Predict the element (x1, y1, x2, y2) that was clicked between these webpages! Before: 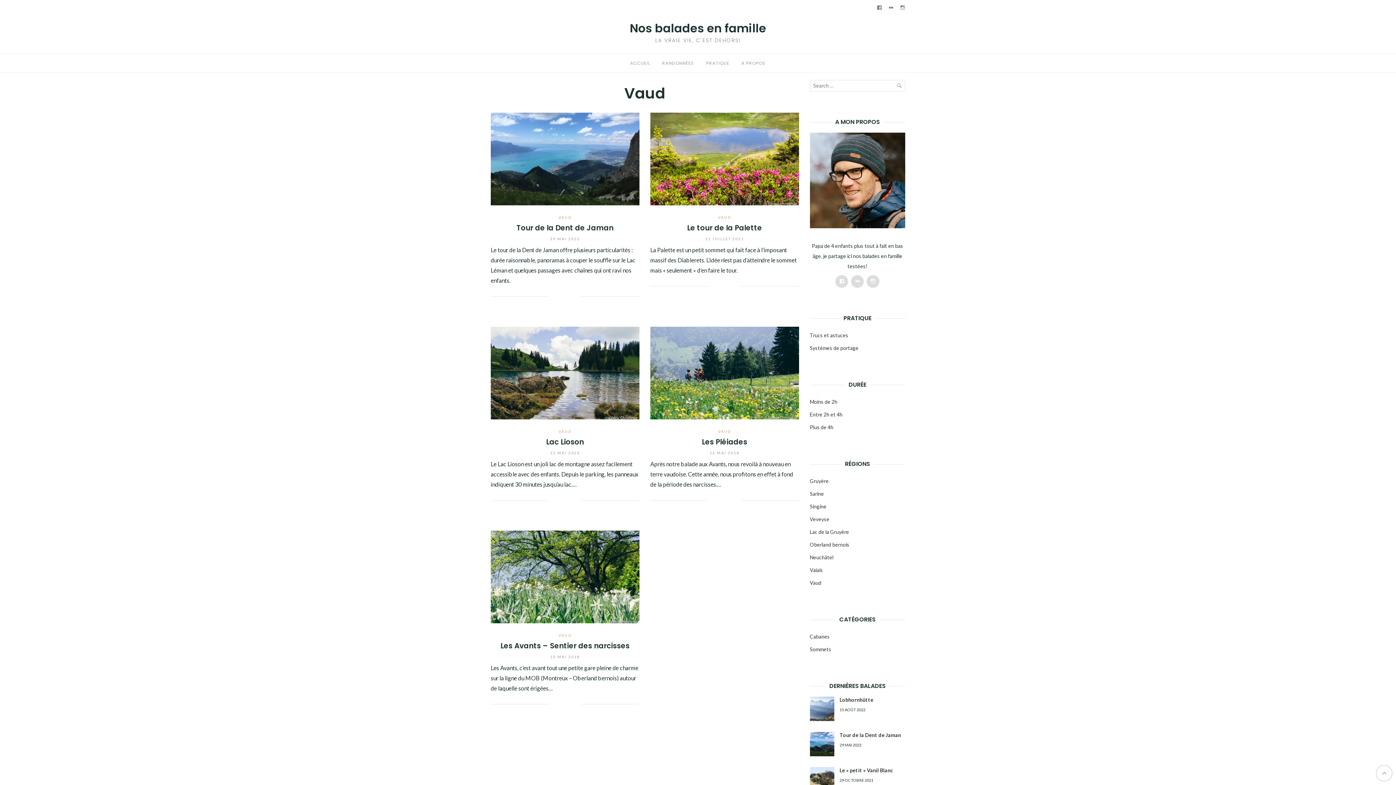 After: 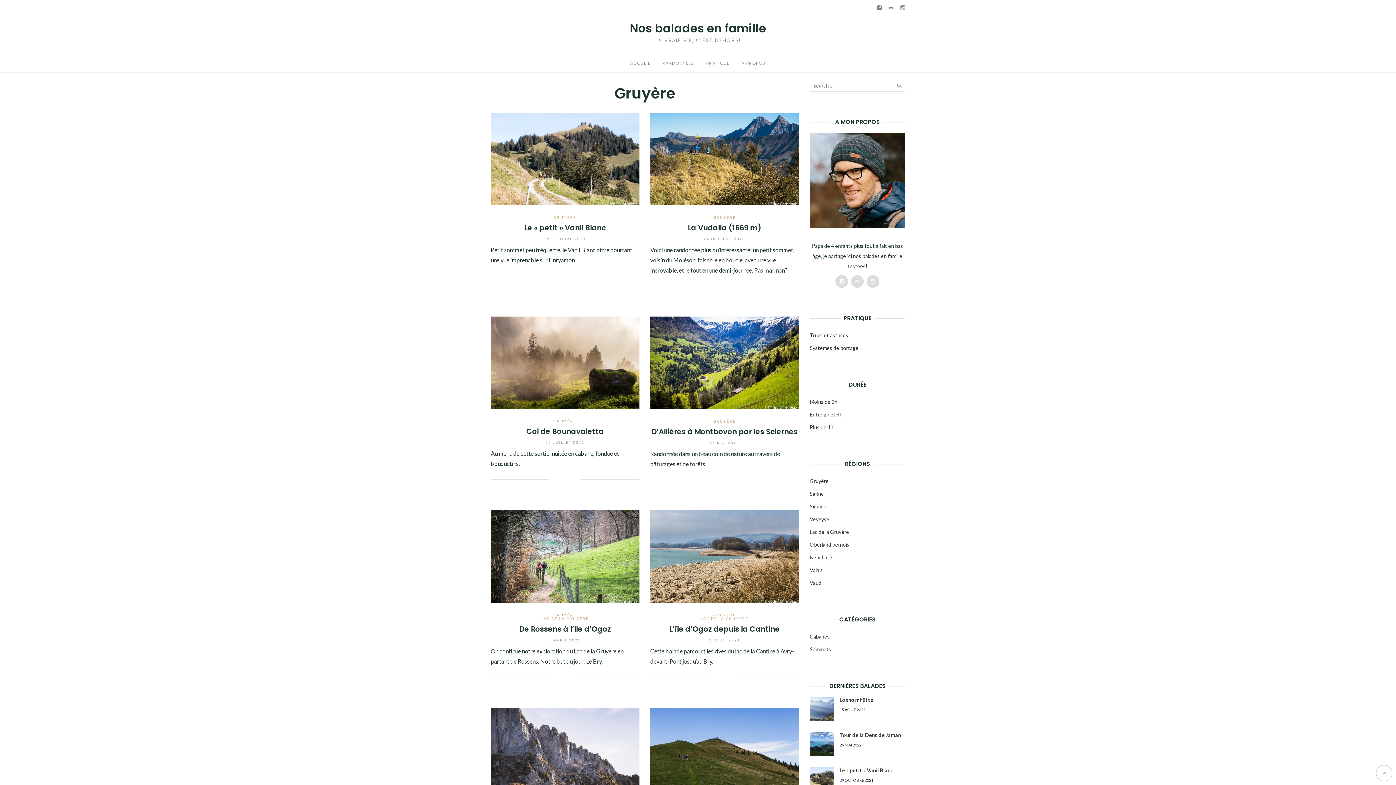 Action: label: Gruyère bbox: (810, 478, 828, 484)